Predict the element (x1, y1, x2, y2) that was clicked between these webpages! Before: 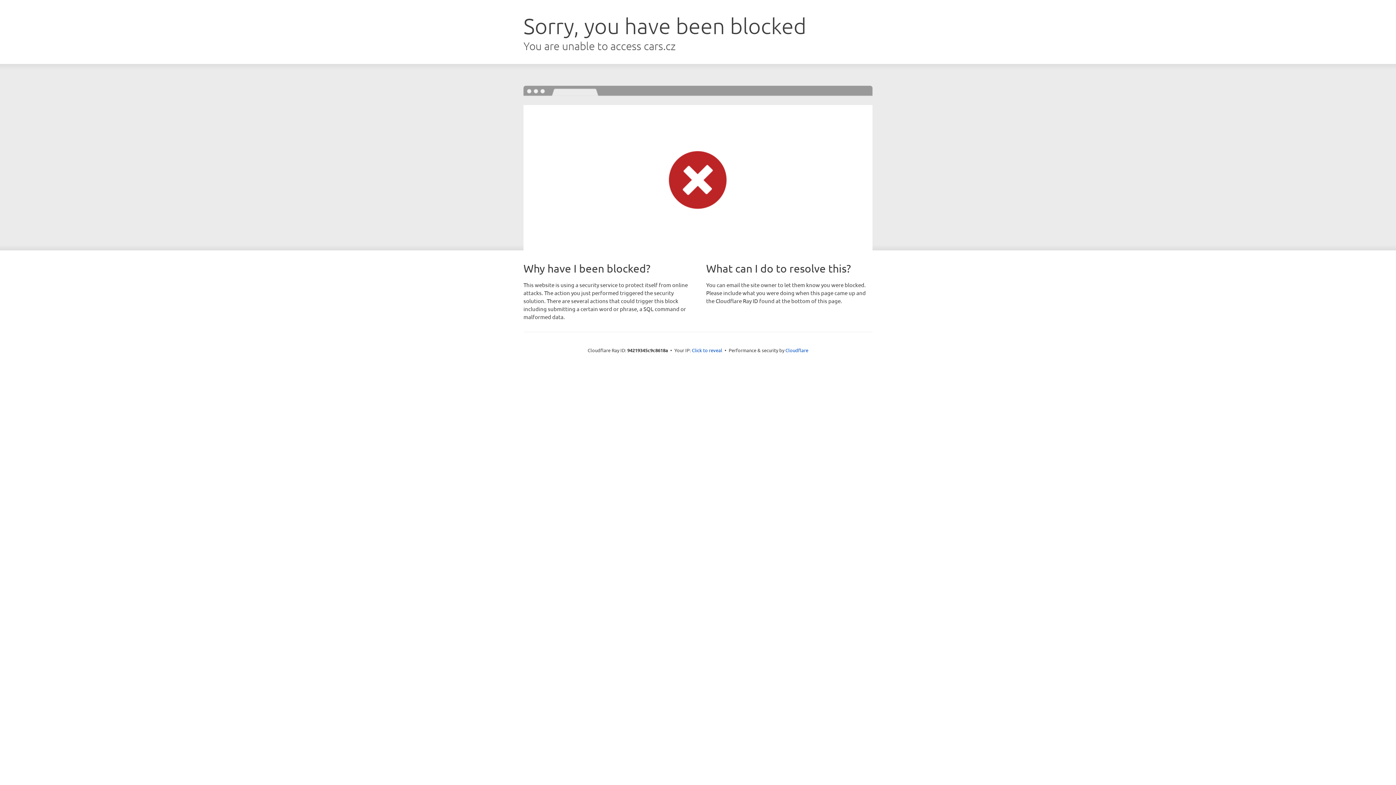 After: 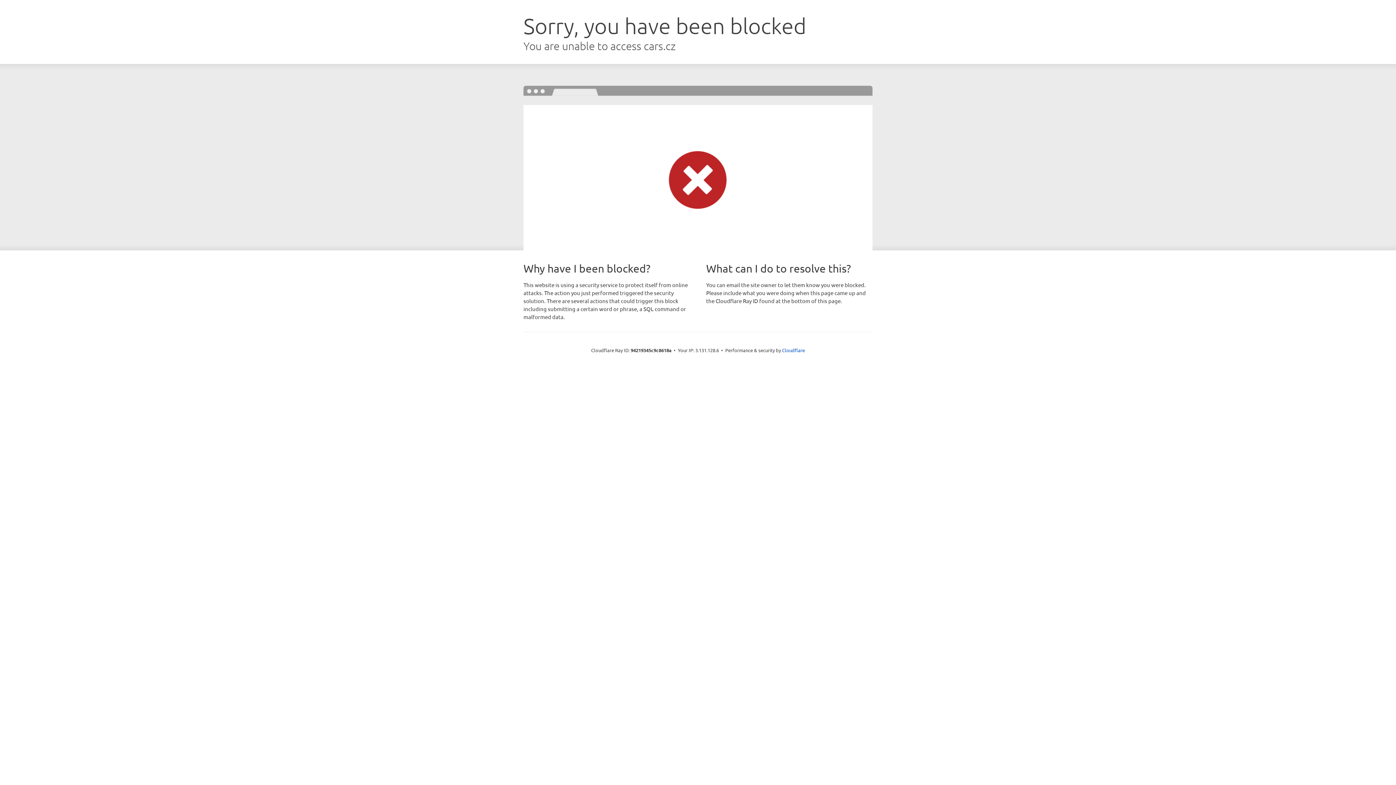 Action: label: Click to reveal bbox: (692, 346, 722, 353)